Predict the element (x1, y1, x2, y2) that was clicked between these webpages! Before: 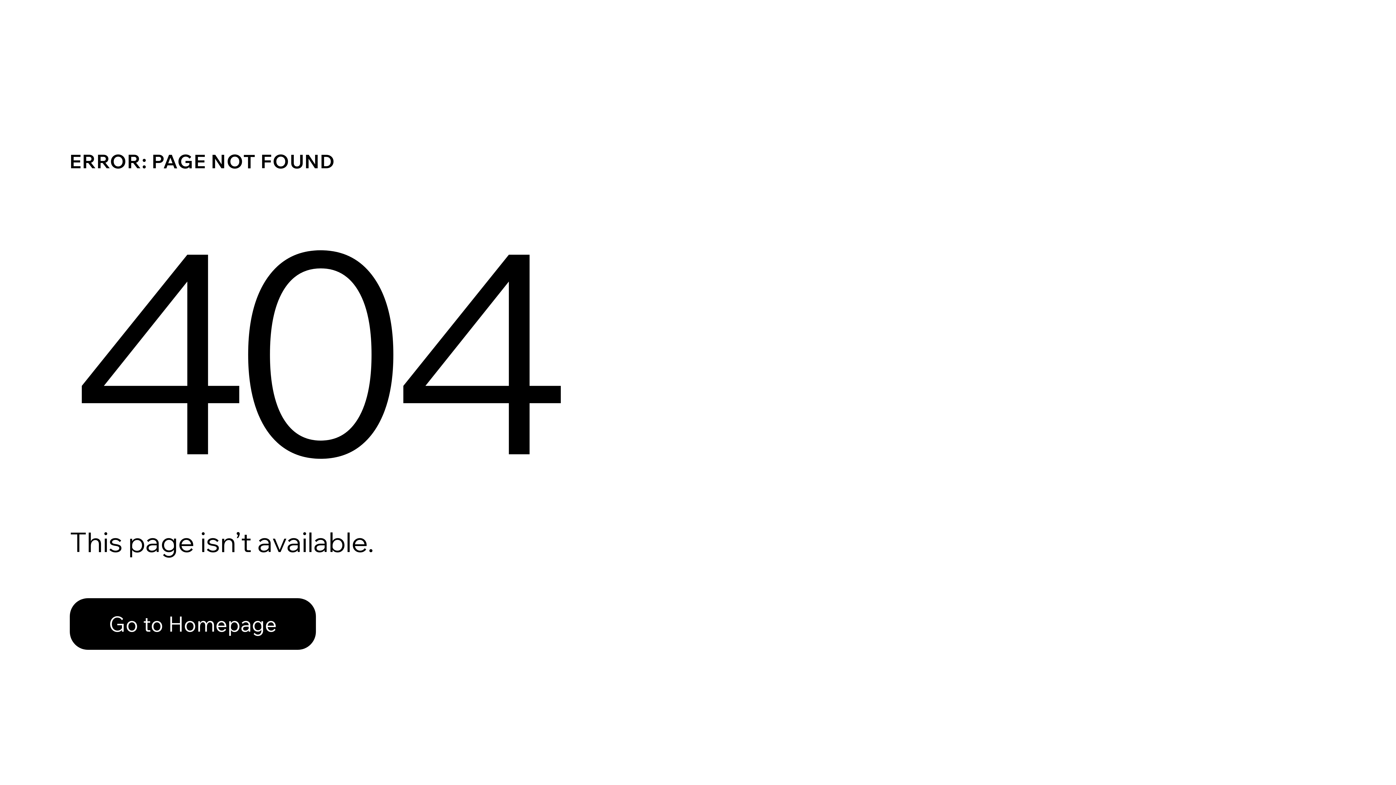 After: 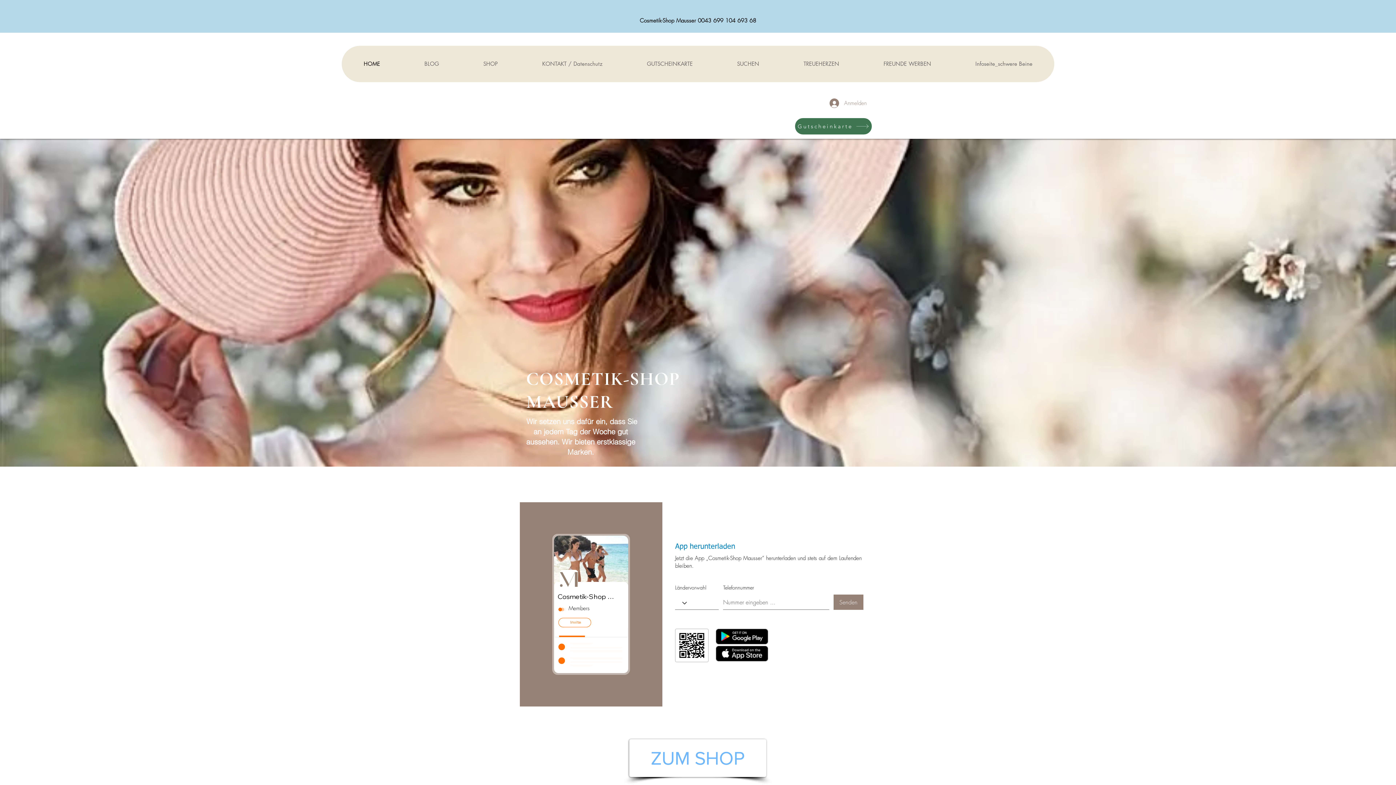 Action: label: Go to Homepage bbox: (69, 582, 768, 659)